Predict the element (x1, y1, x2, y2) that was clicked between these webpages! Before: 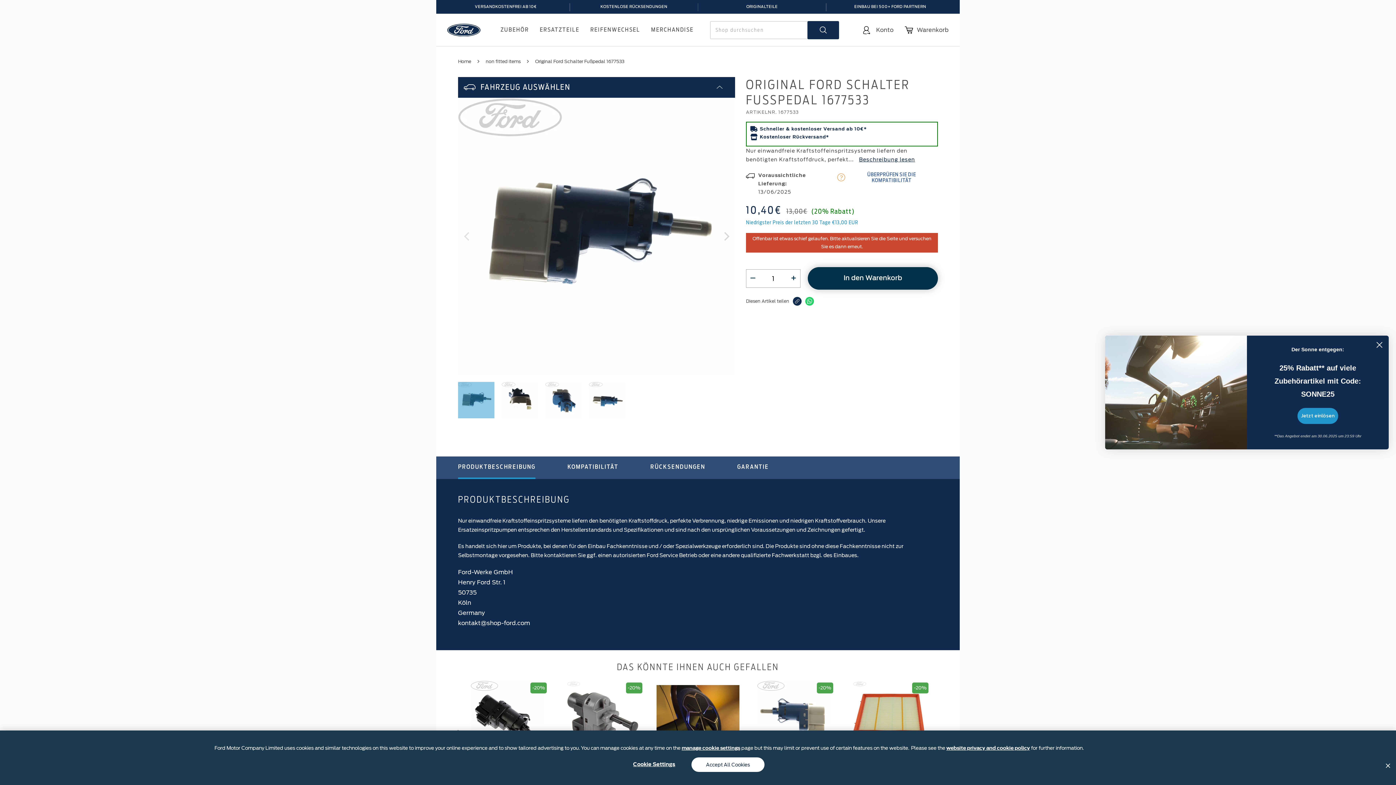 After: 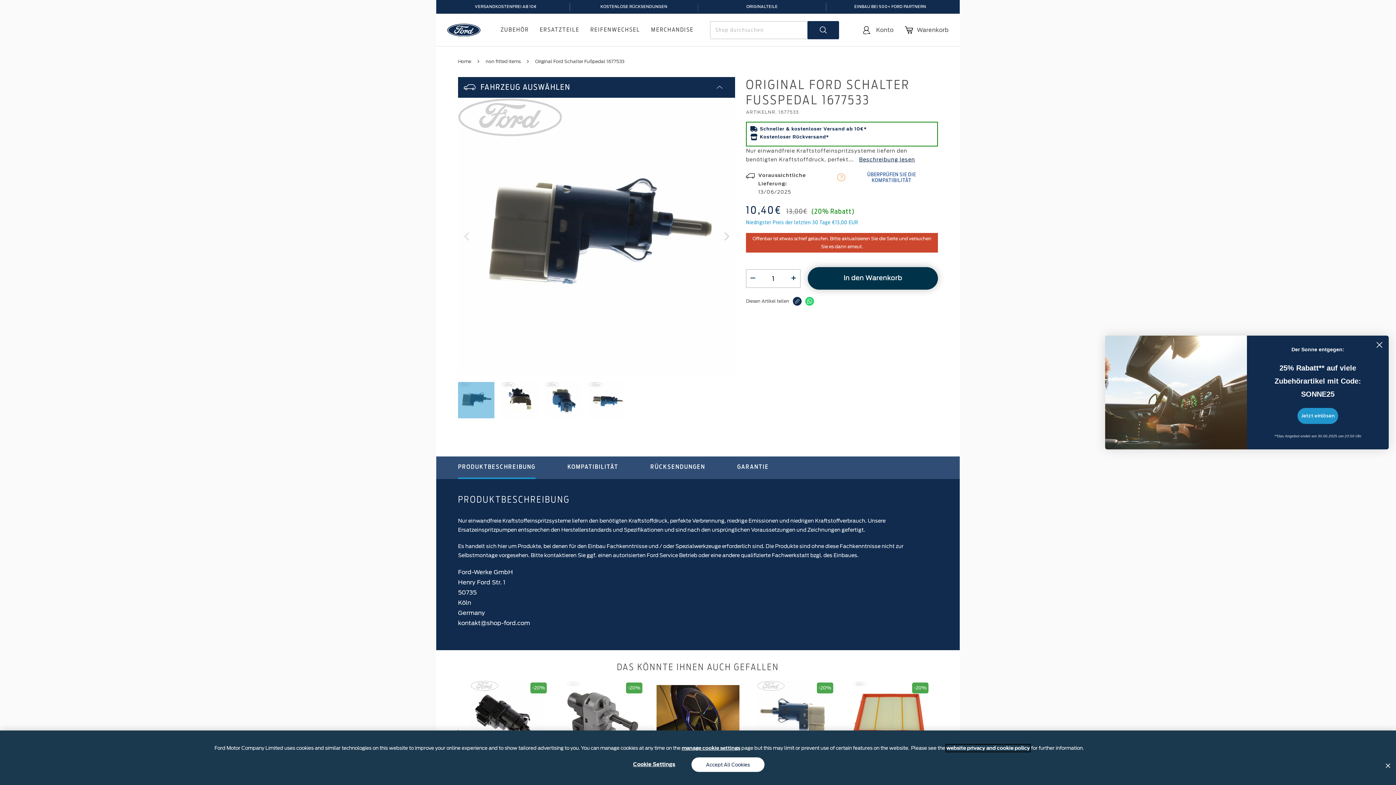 Action: bbox: (946, 744, 1030, 751) label: website privacy and cookie policy